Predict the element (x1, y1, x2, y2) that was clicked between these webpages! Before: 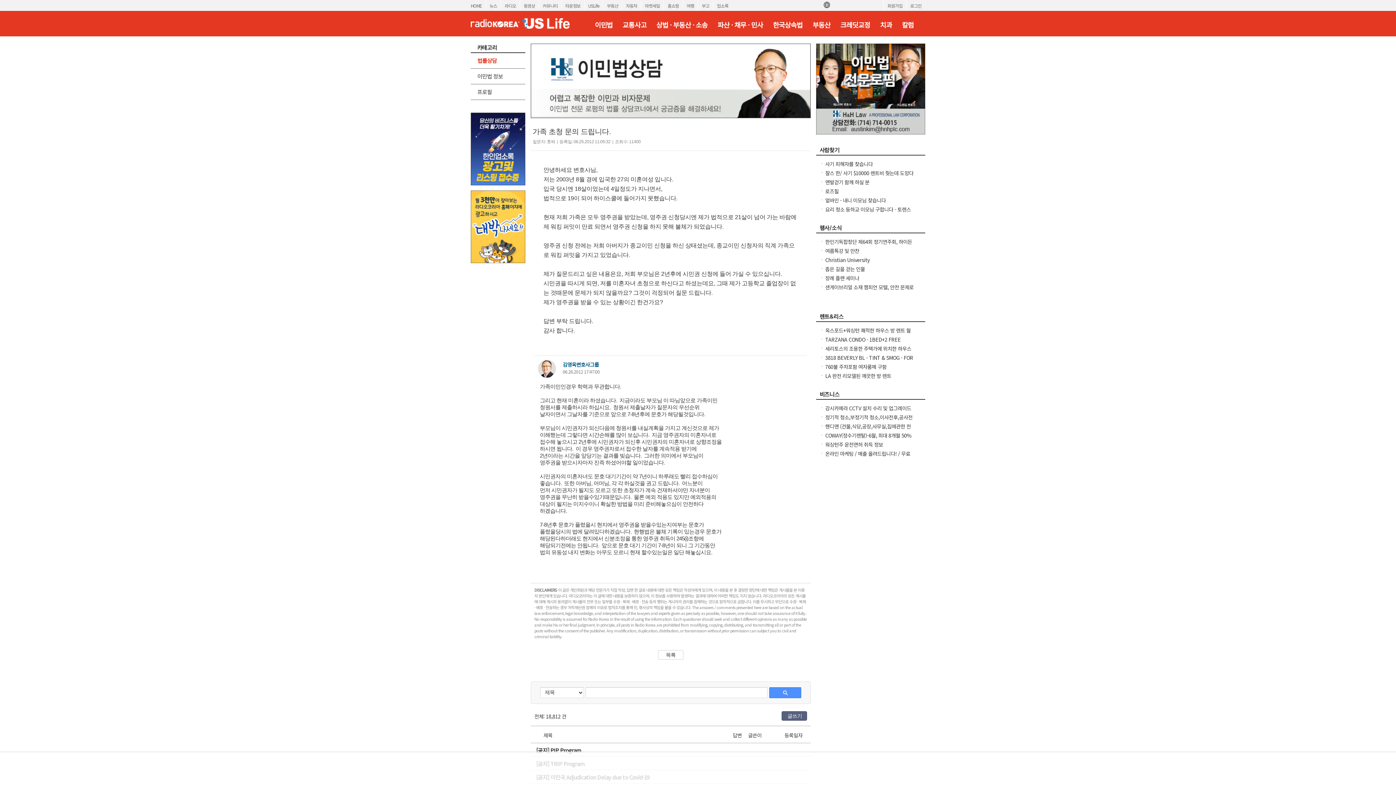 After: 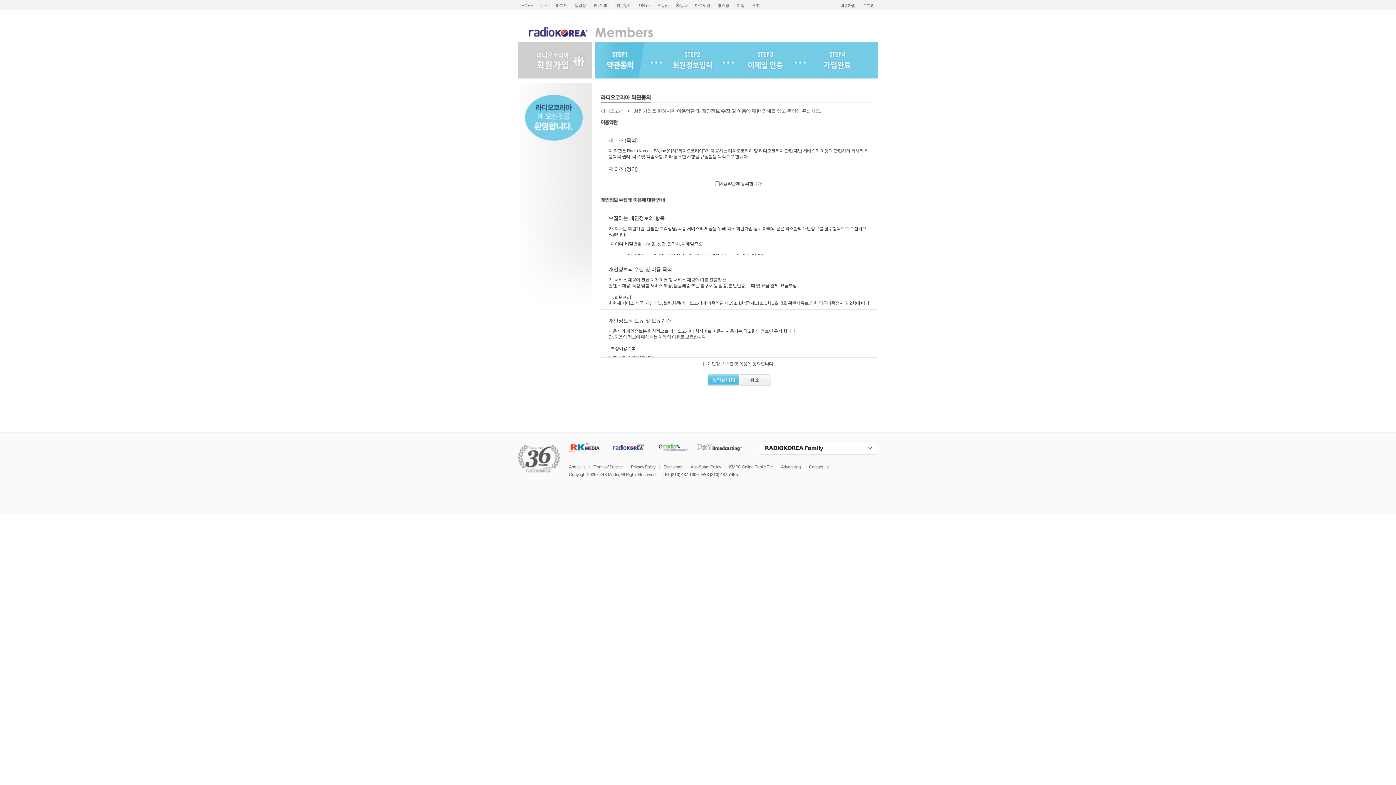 Action: bbox: (884, 0, 906, 11) label: 회원가입